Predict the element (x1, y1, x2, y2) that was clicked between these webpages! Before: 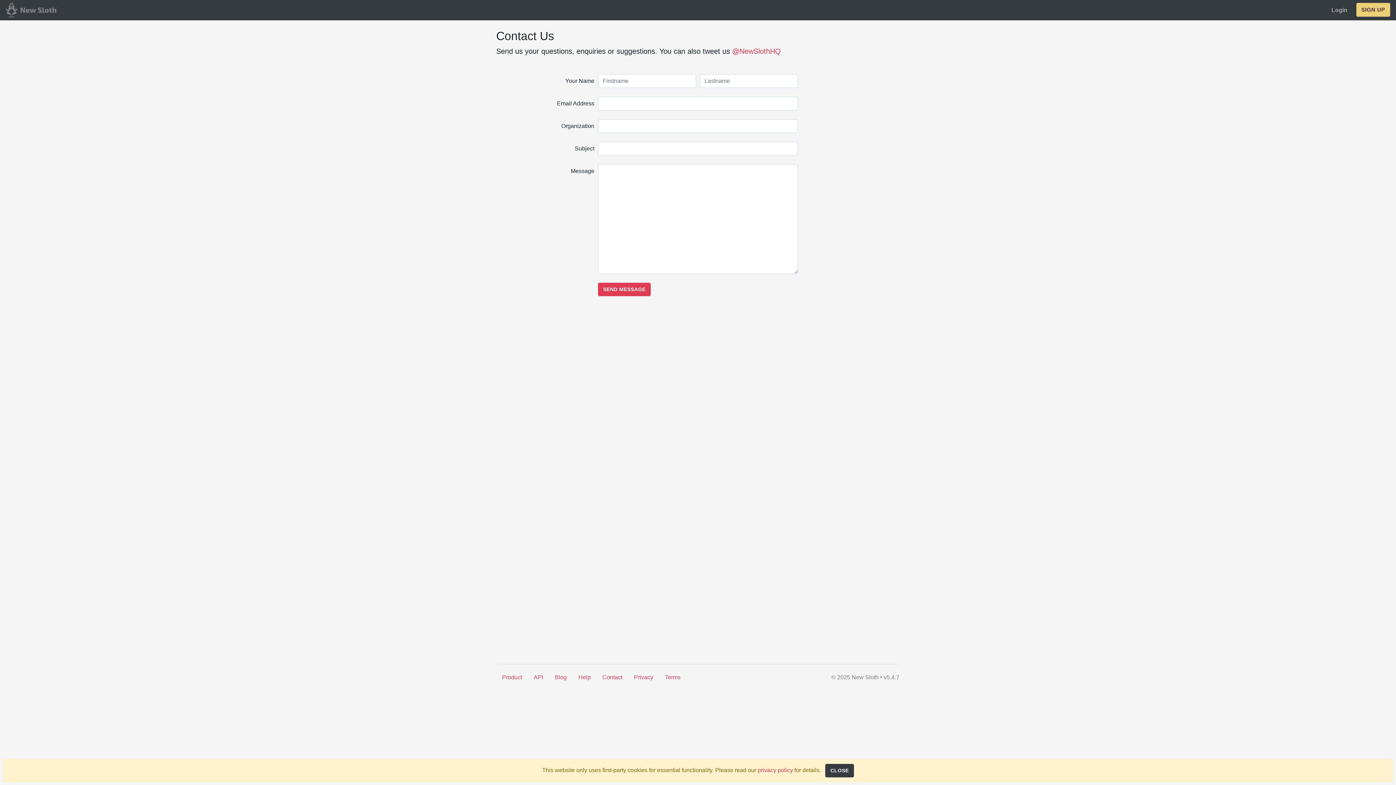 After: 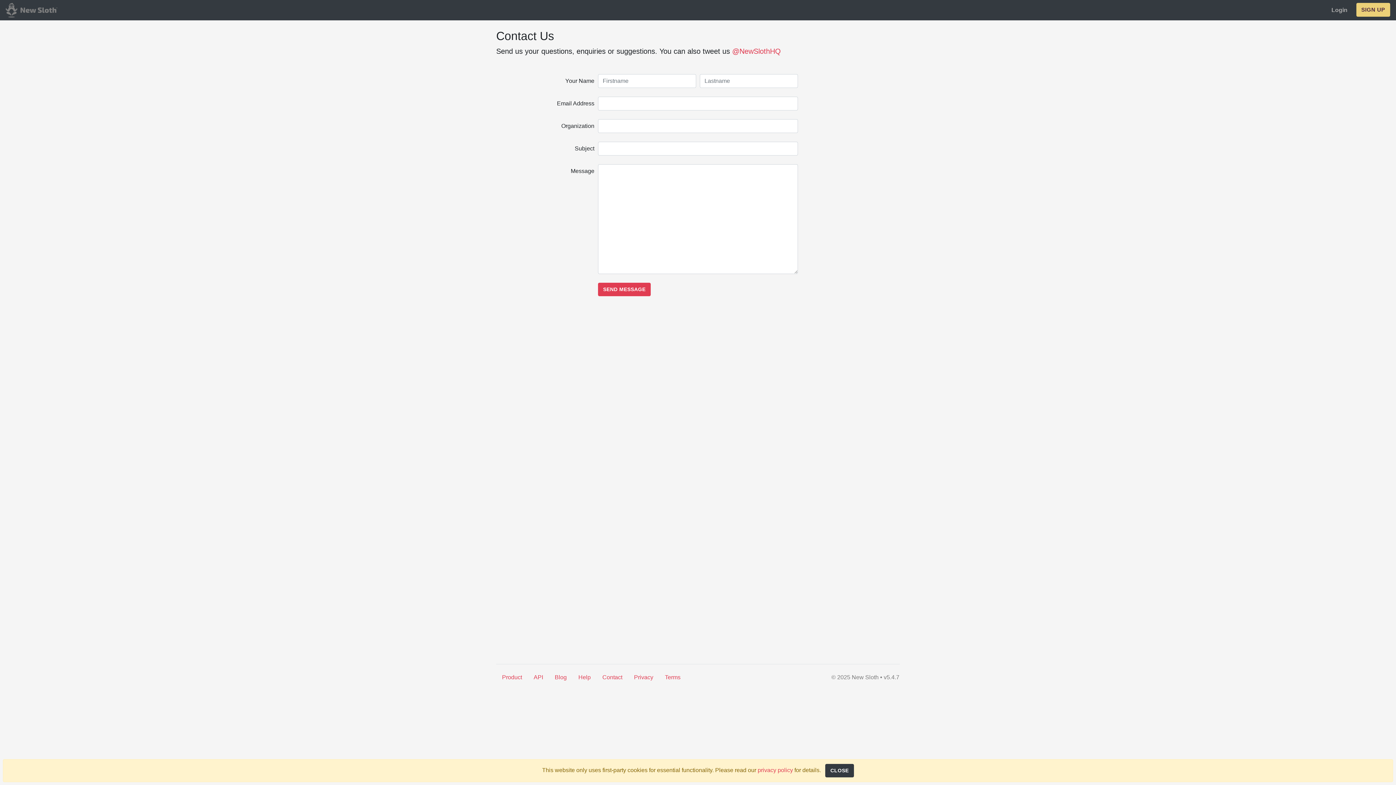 Action: label: Contact bbox: (596, 670, 628, 685)